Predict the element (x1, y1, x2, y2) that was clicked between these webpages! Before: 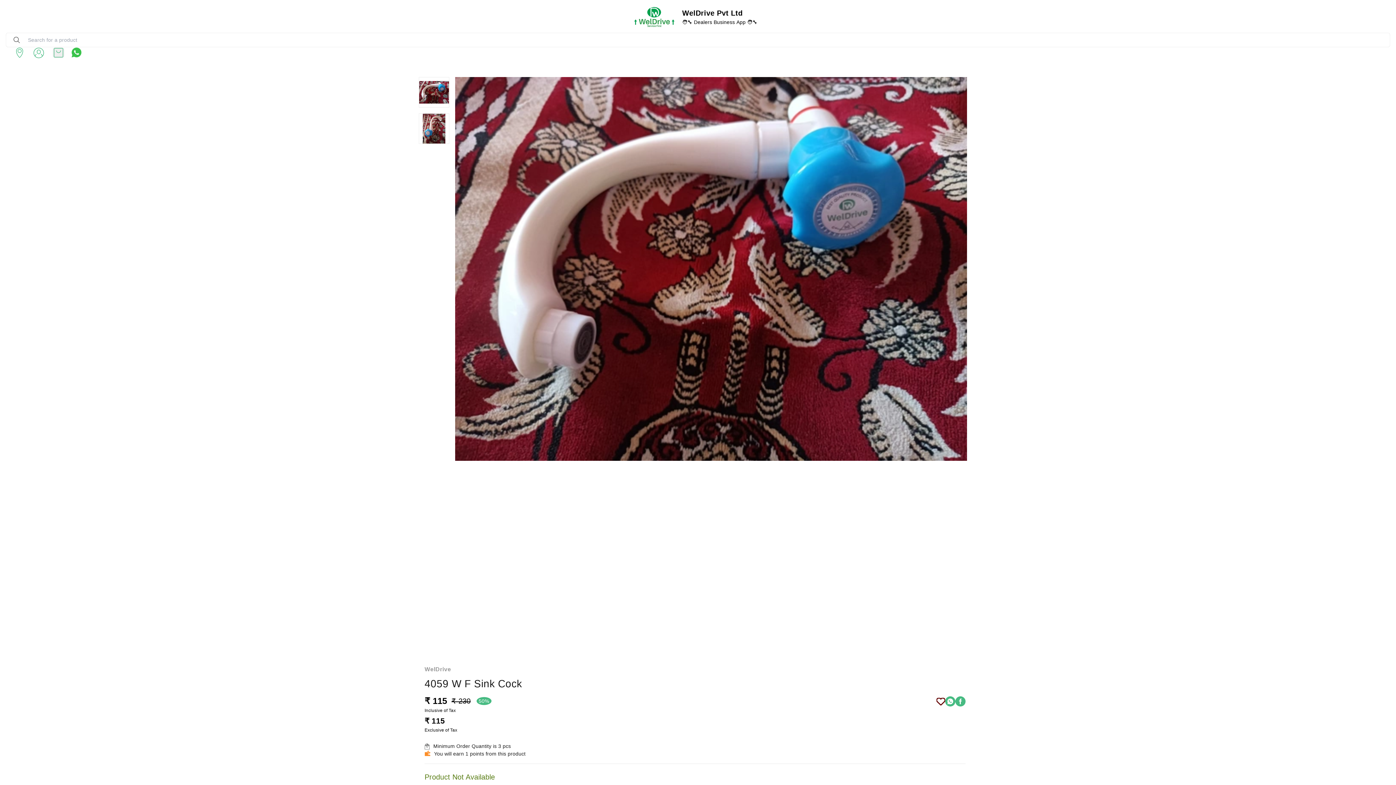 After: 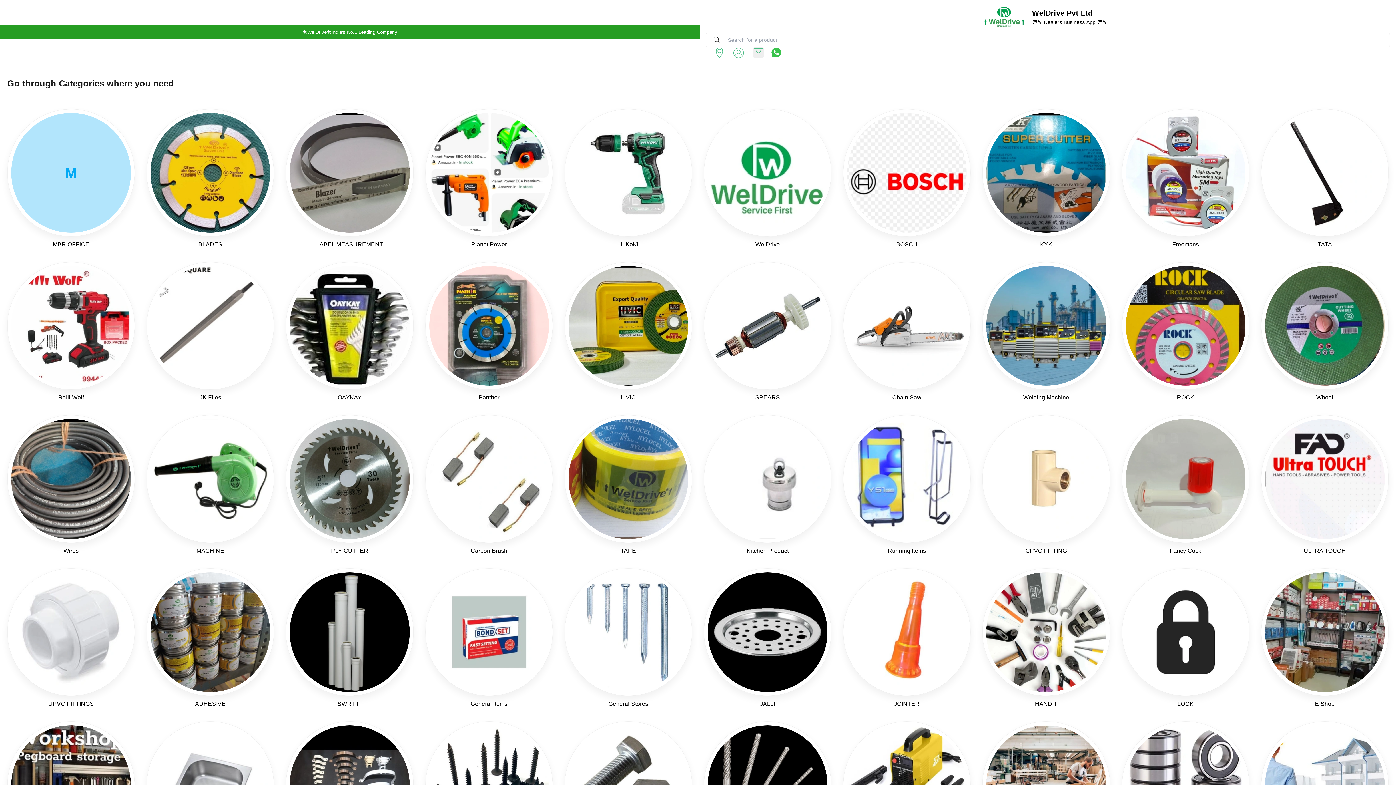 Action: bbox: (632, 5, 676, 27)